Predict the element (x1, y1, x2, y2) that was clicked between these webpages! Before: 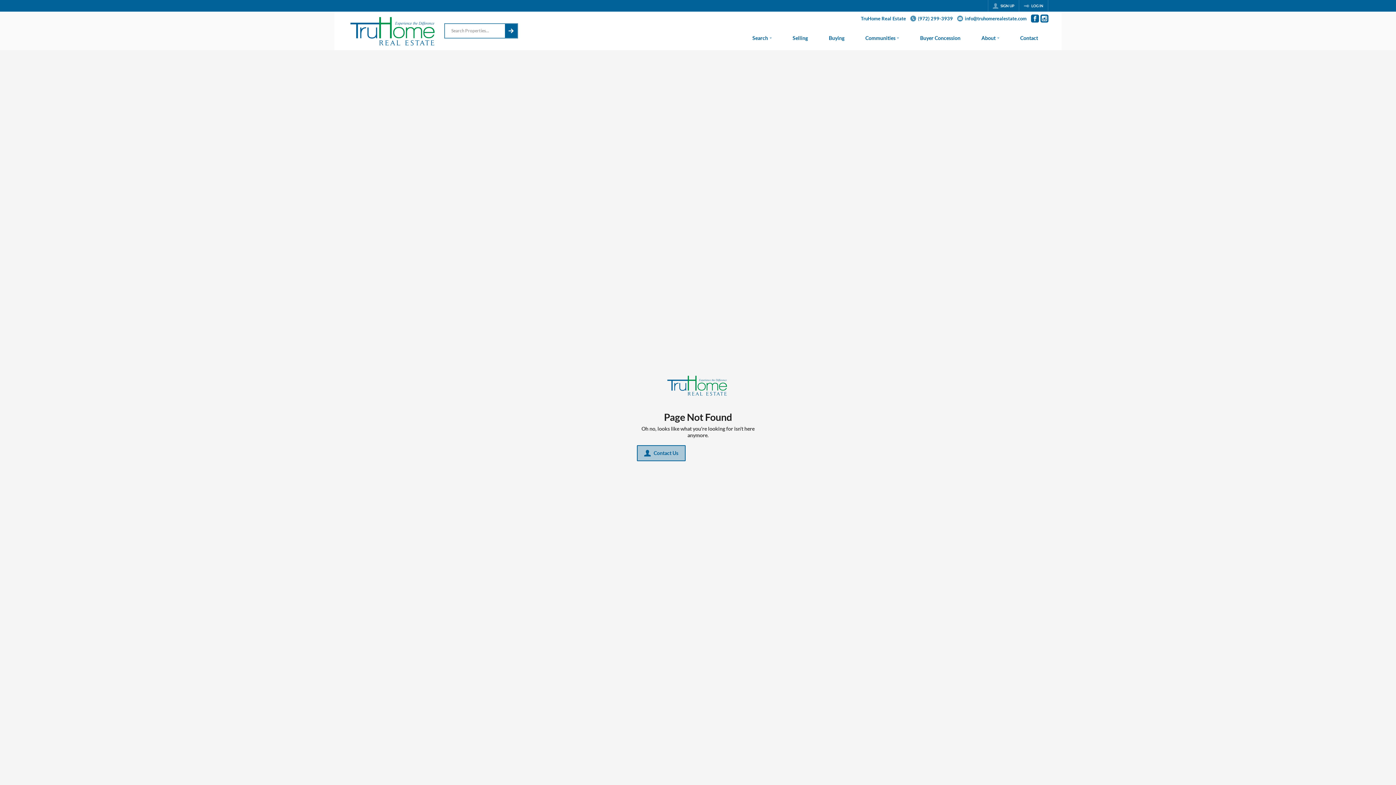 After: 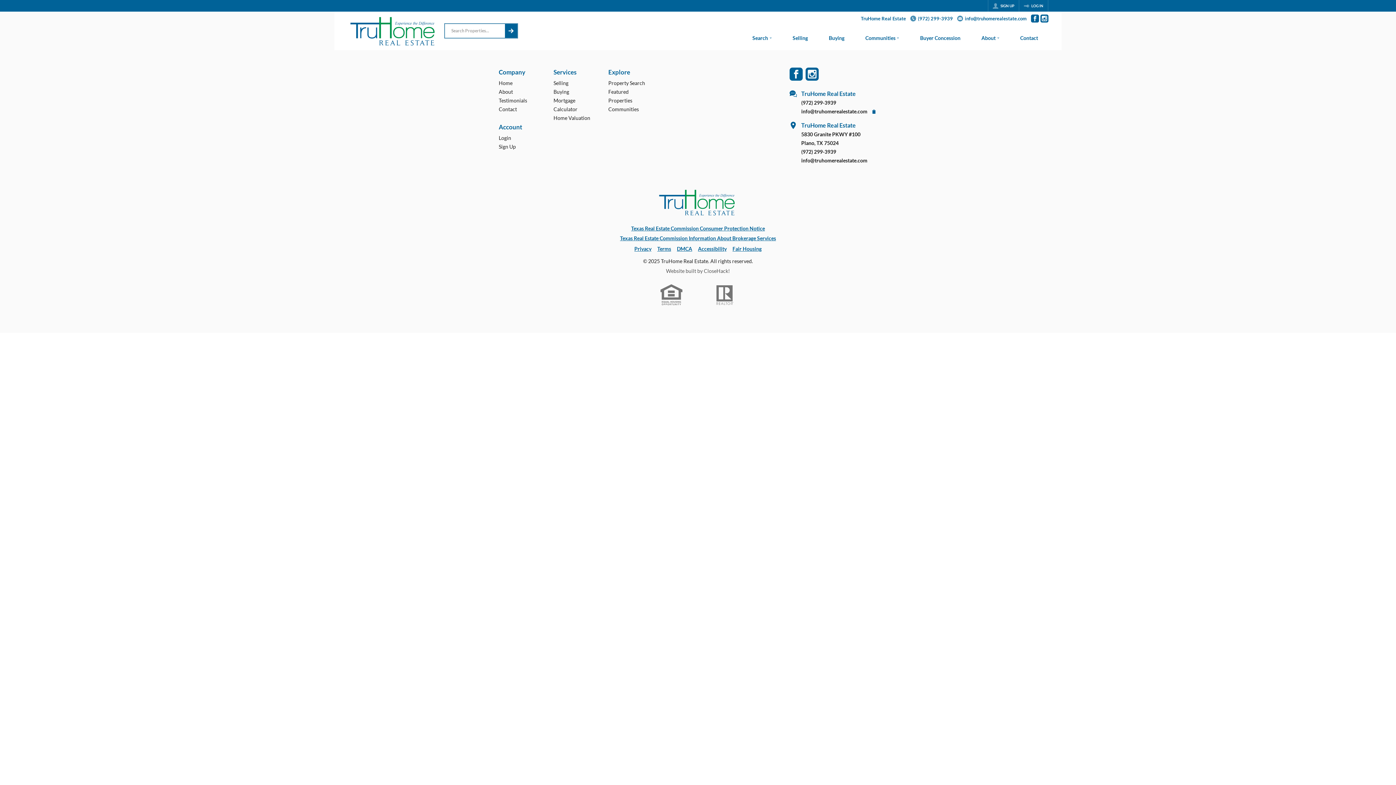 Action: bbox: (1009, 27, 1048, 50) label: Contact